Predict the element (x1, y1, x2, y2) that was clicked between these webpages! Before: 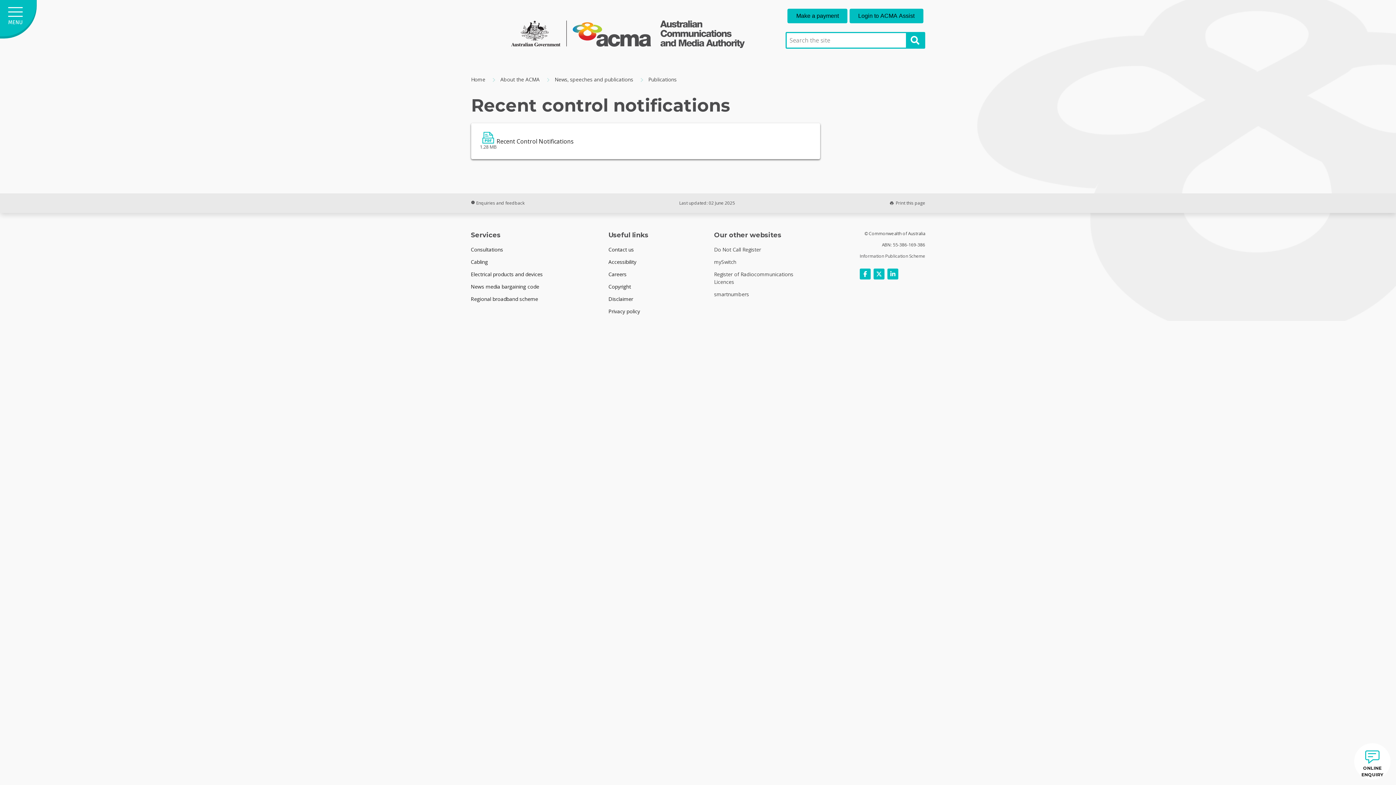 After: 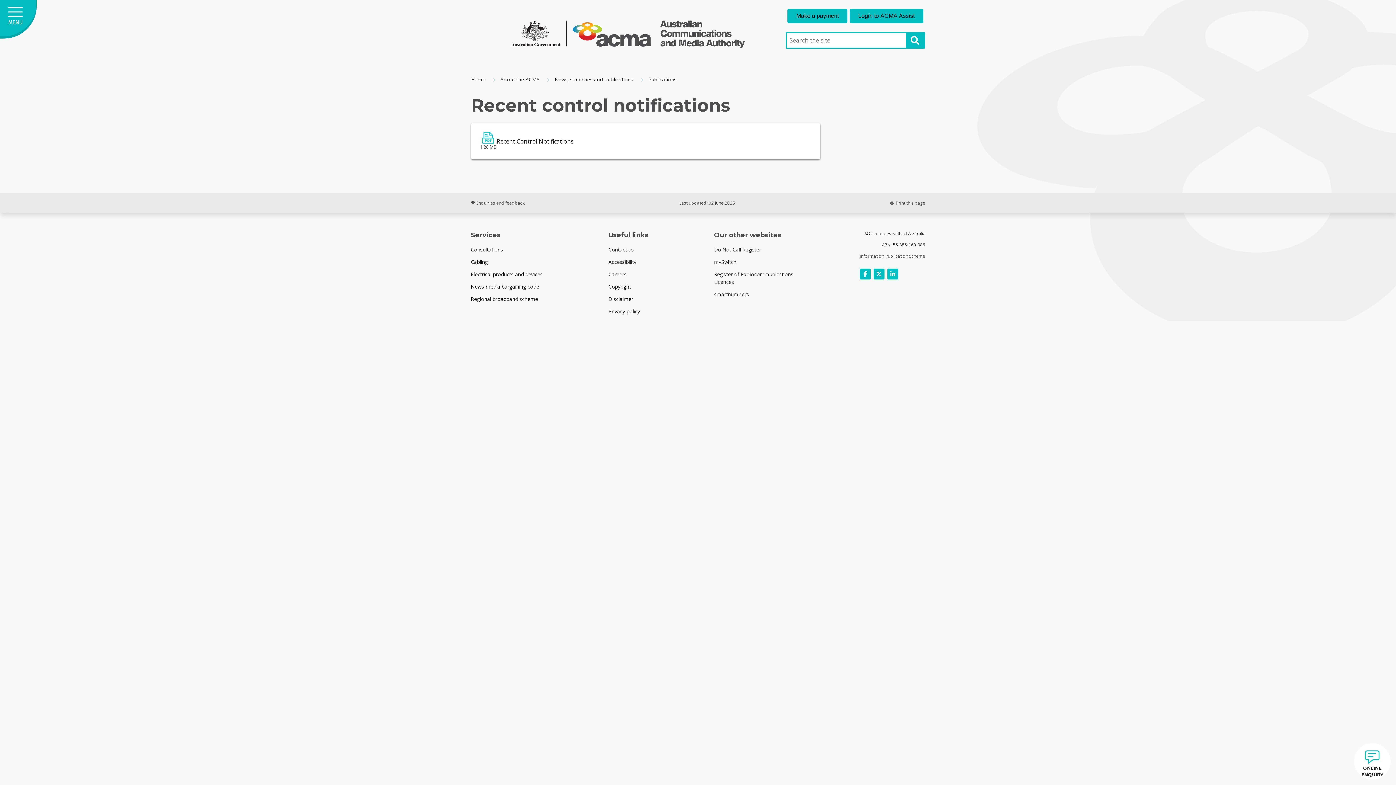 Action: label: Follow us on Linkedin bbox: (887, 268, 898, 279)